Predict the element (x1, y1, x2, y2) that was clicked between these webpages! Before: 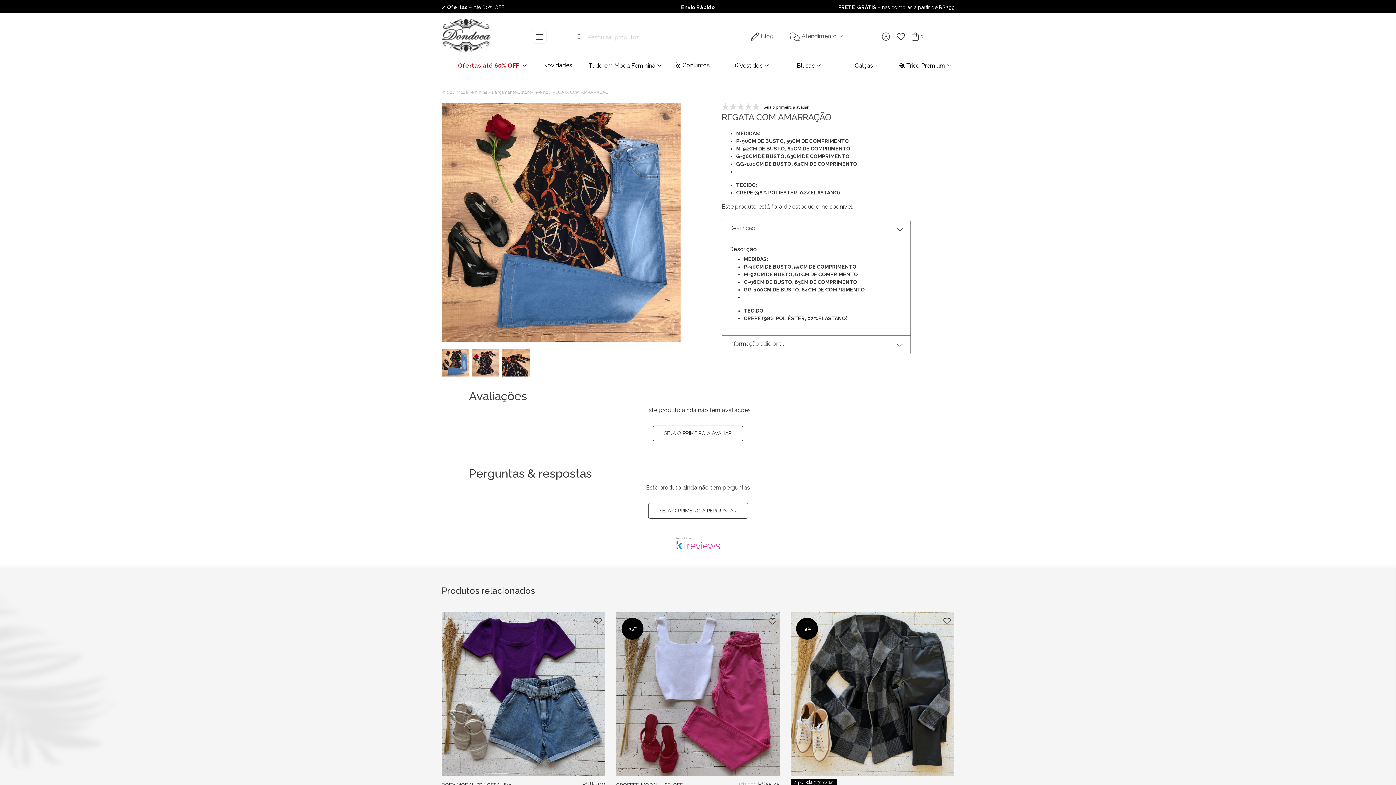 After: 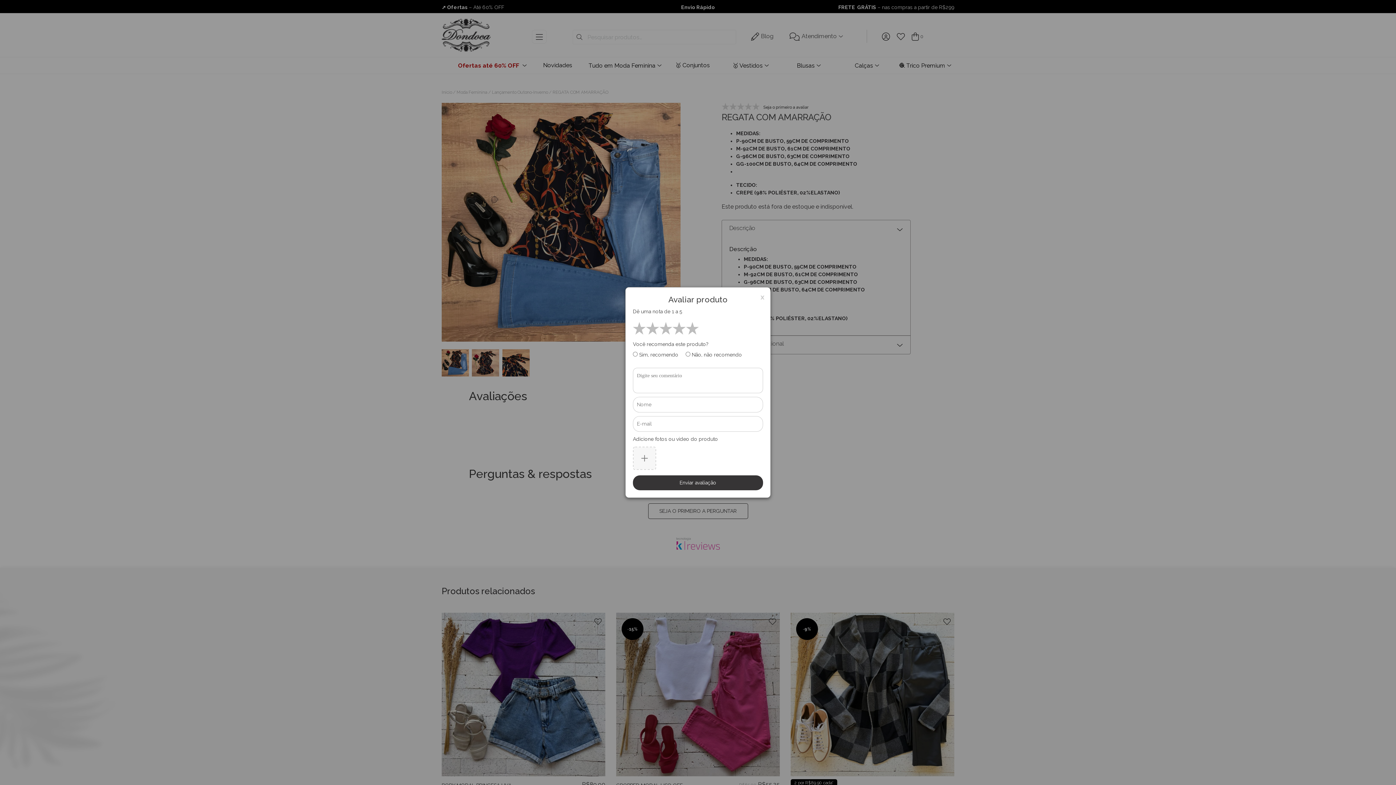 Action: label: SEJA O PRIMEIRO A AVALIAR bbox: (653, 425, 743, 441)